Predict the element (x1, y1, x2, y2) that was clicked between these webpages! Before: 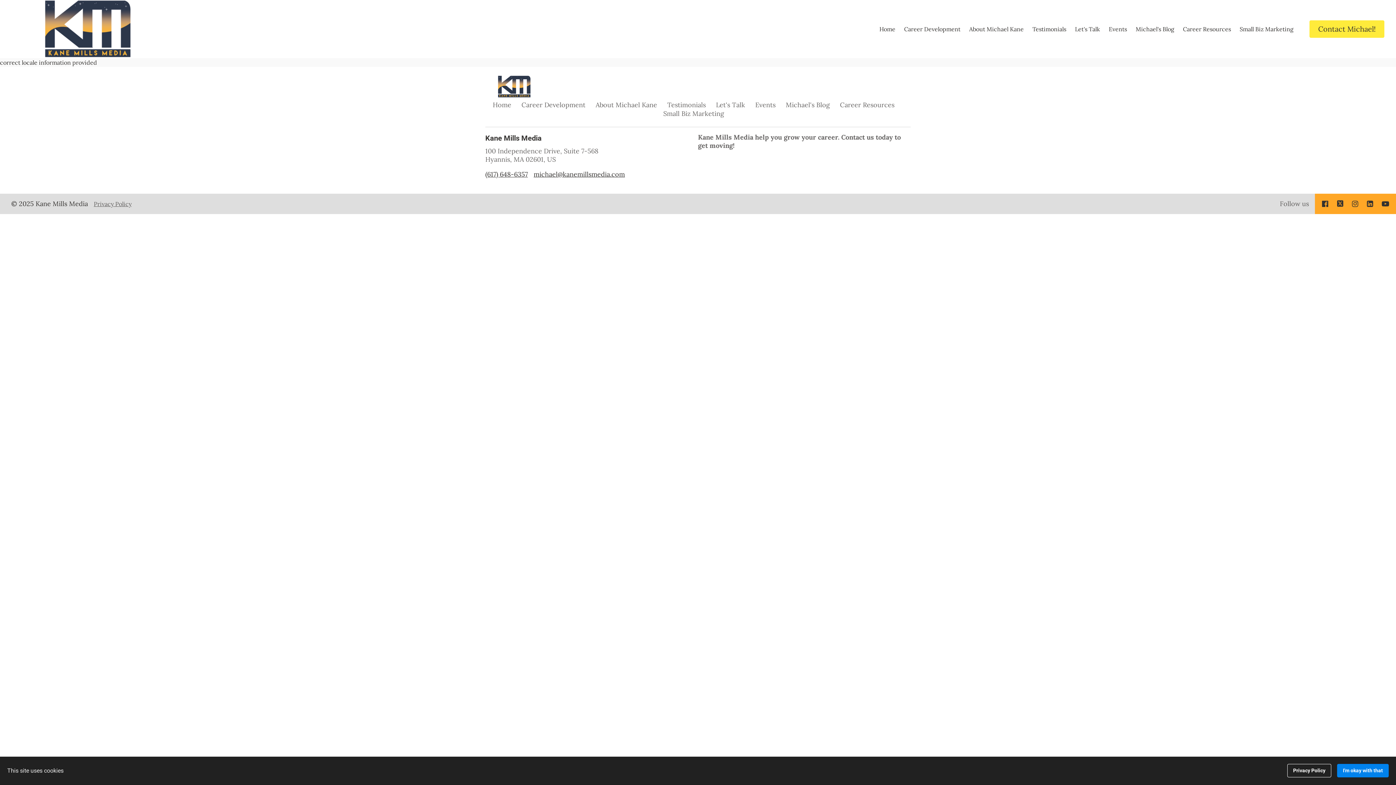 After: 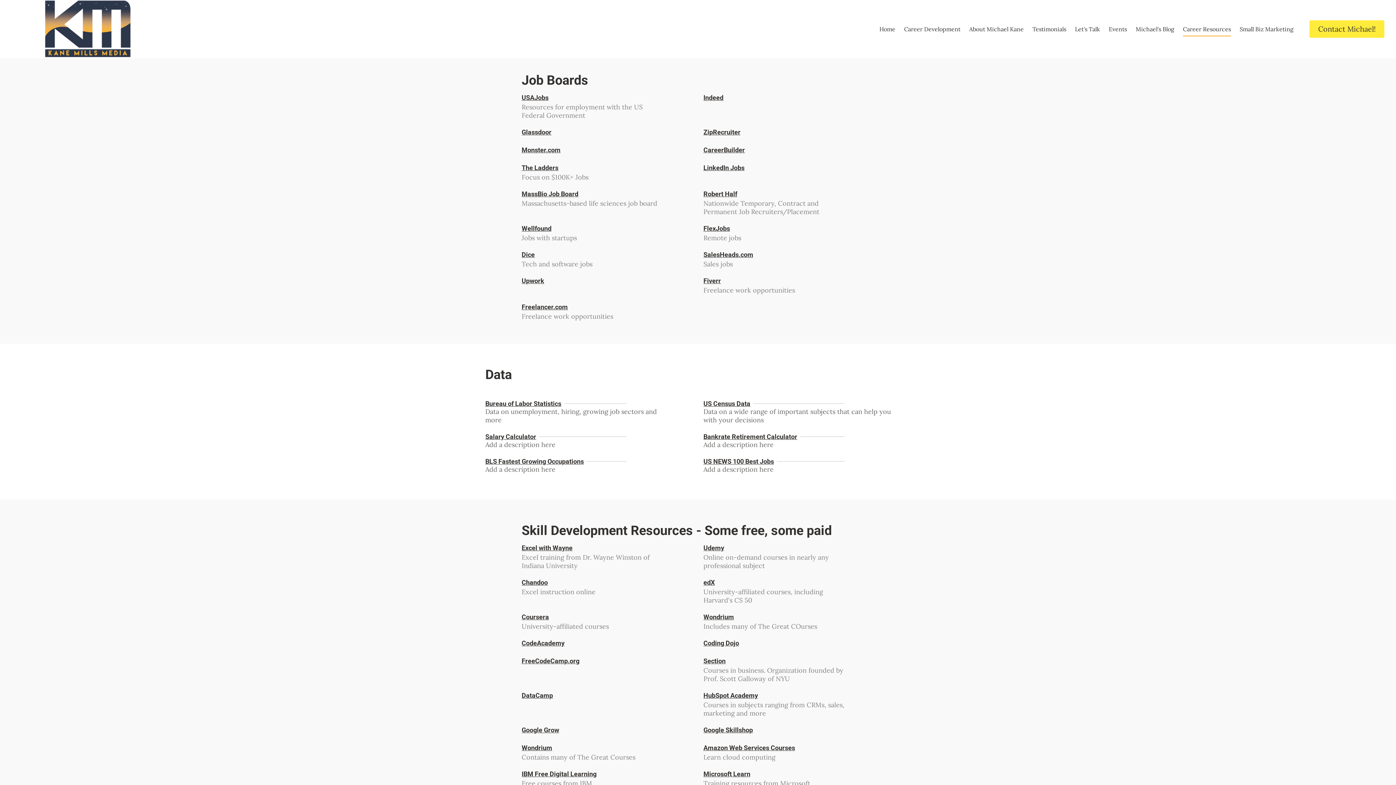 Action: label: Career Resources bbox: (1178, 20, 1235, 37)